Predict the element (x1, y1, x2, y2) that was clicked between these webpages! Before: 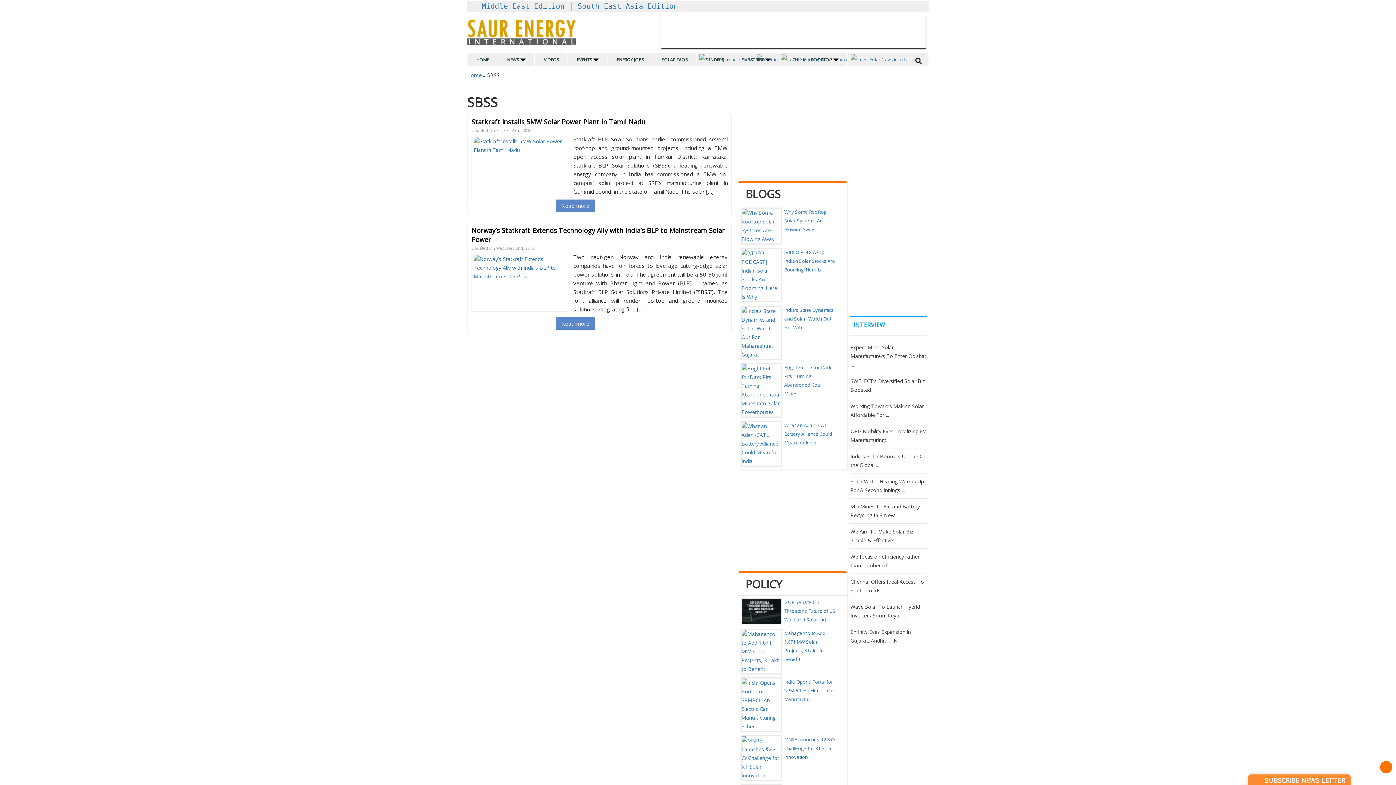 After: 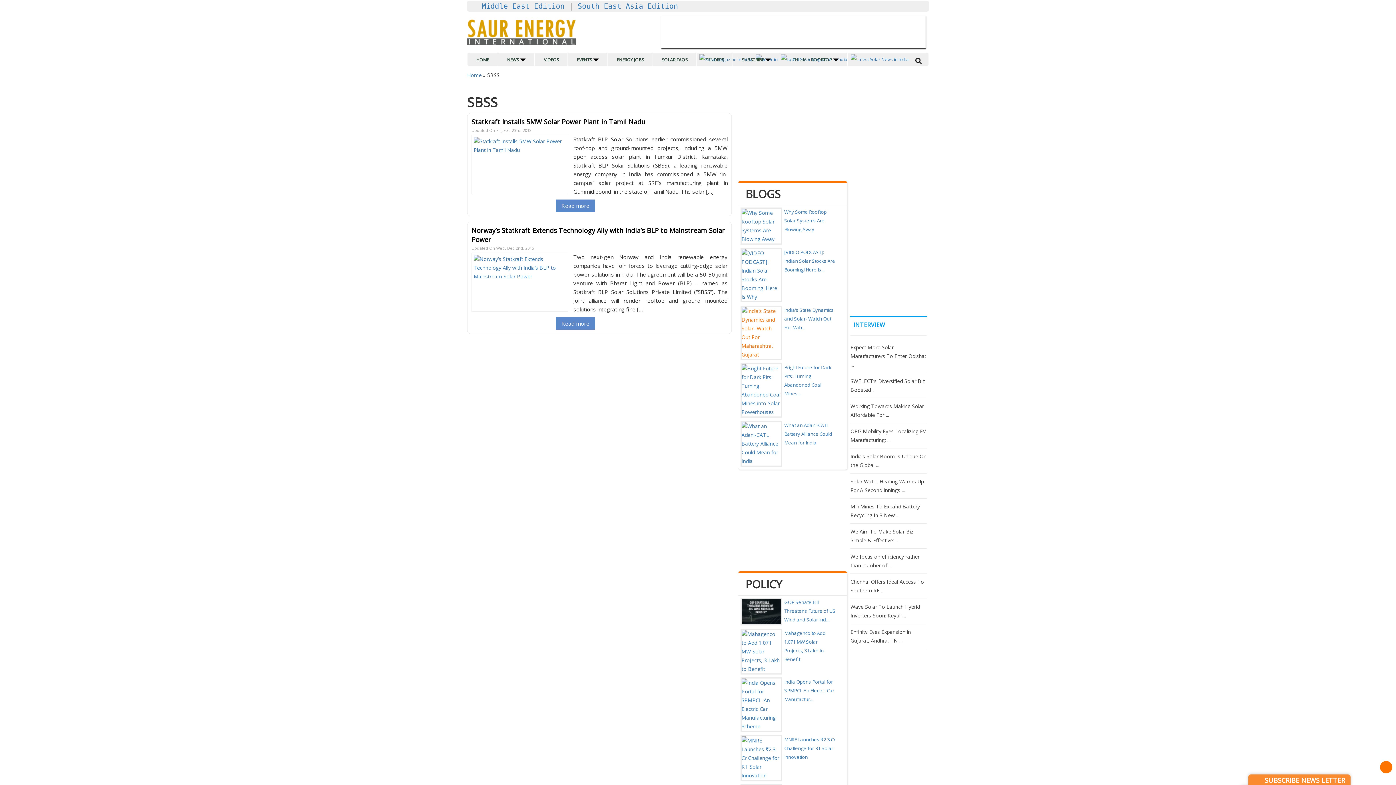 Action: bbox: (741, 328, 781, 335)